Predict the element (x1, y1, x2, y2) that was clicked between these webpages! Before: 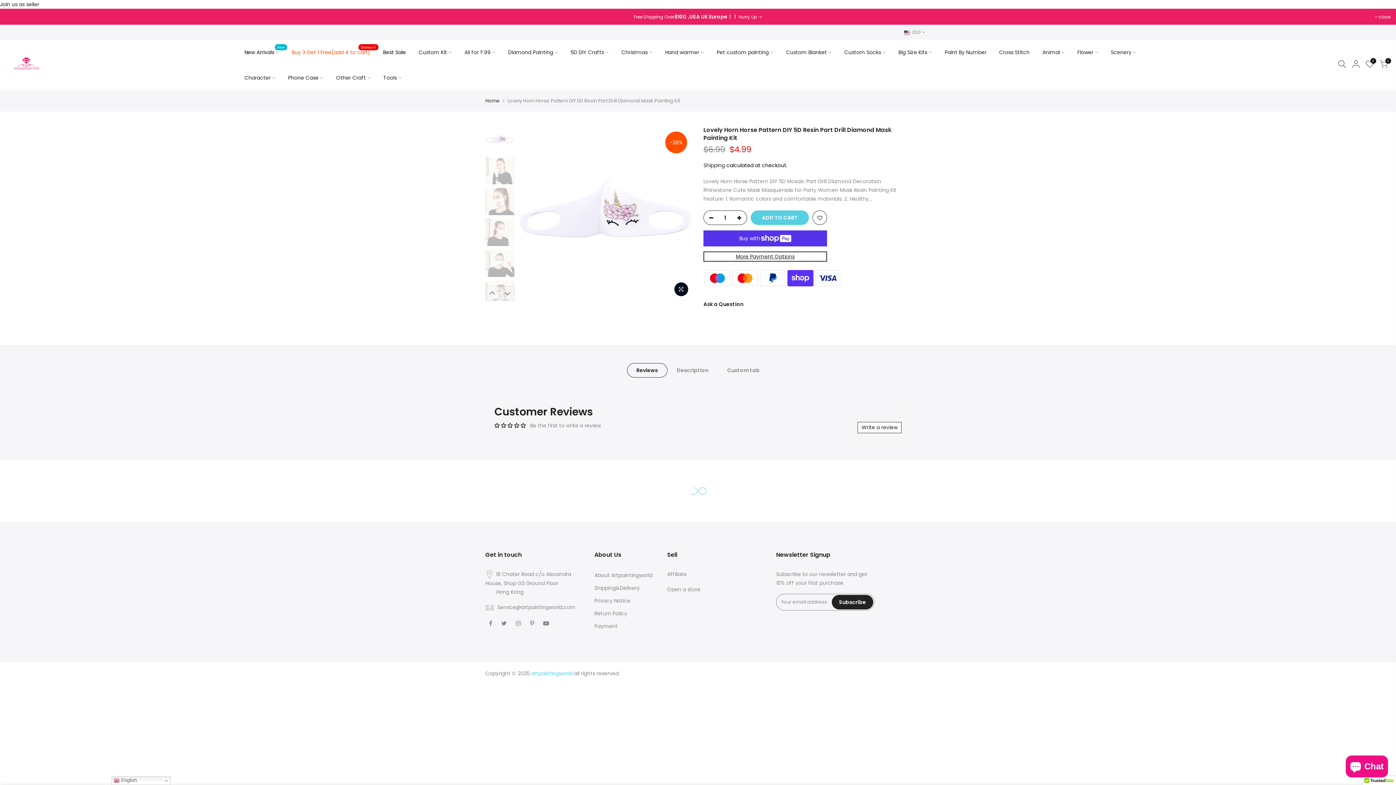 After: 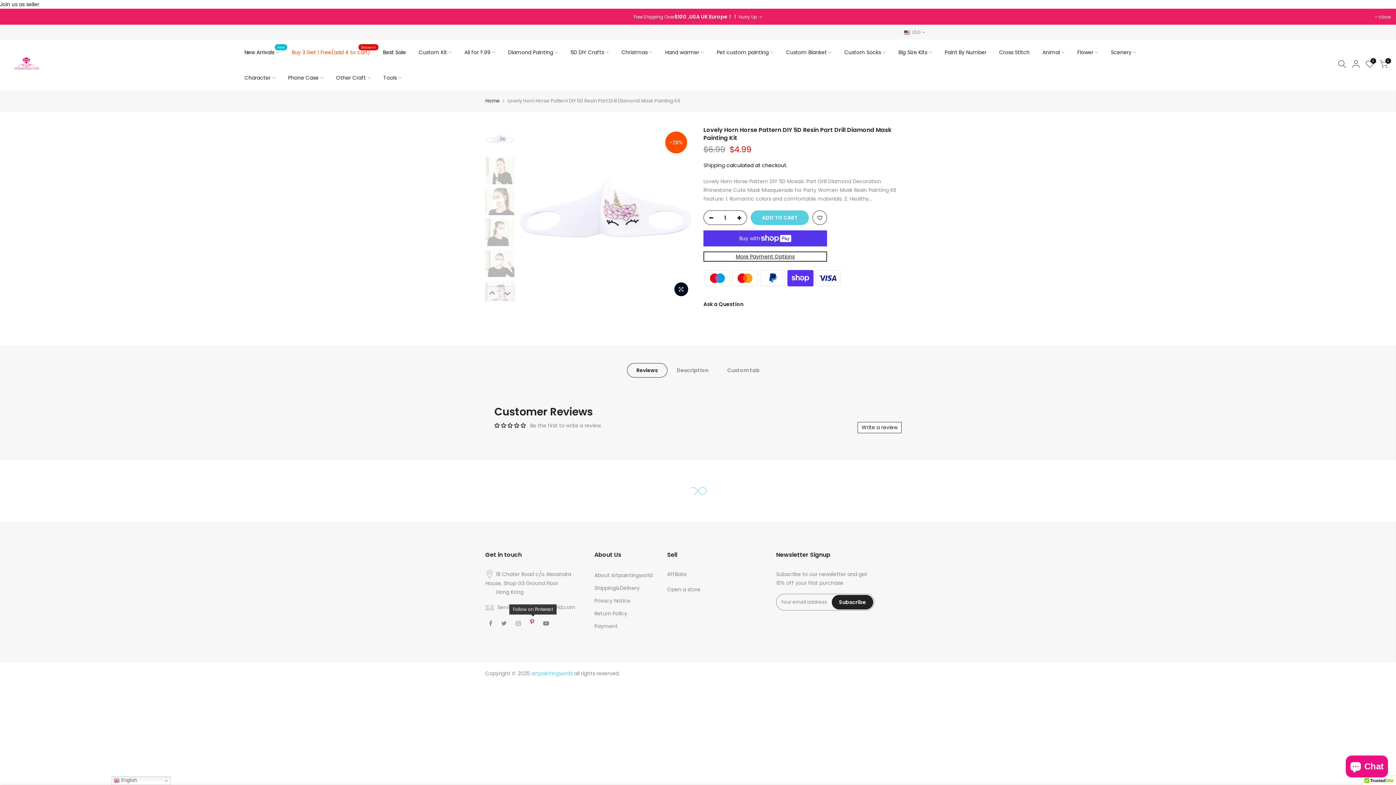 Action: bbox: (530, 619, 536, 627)